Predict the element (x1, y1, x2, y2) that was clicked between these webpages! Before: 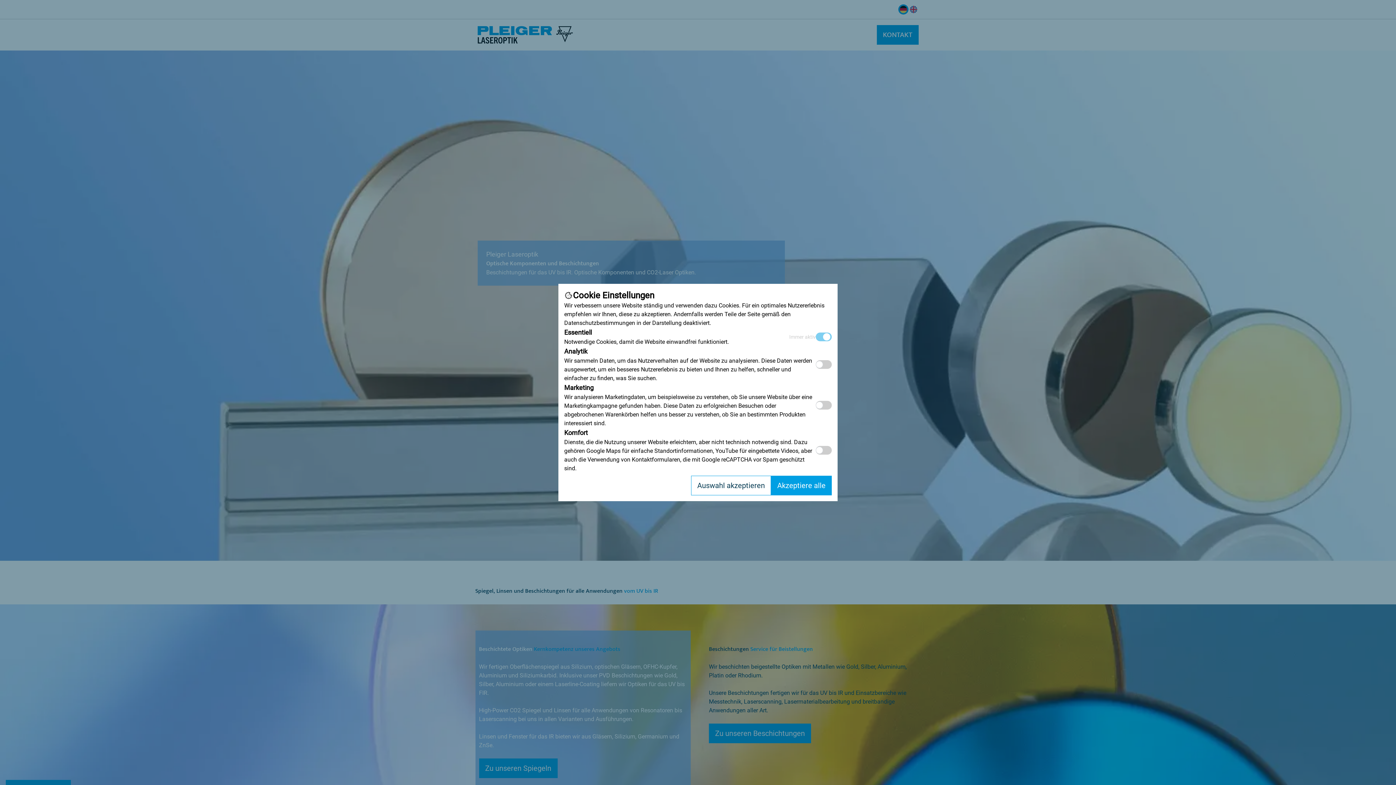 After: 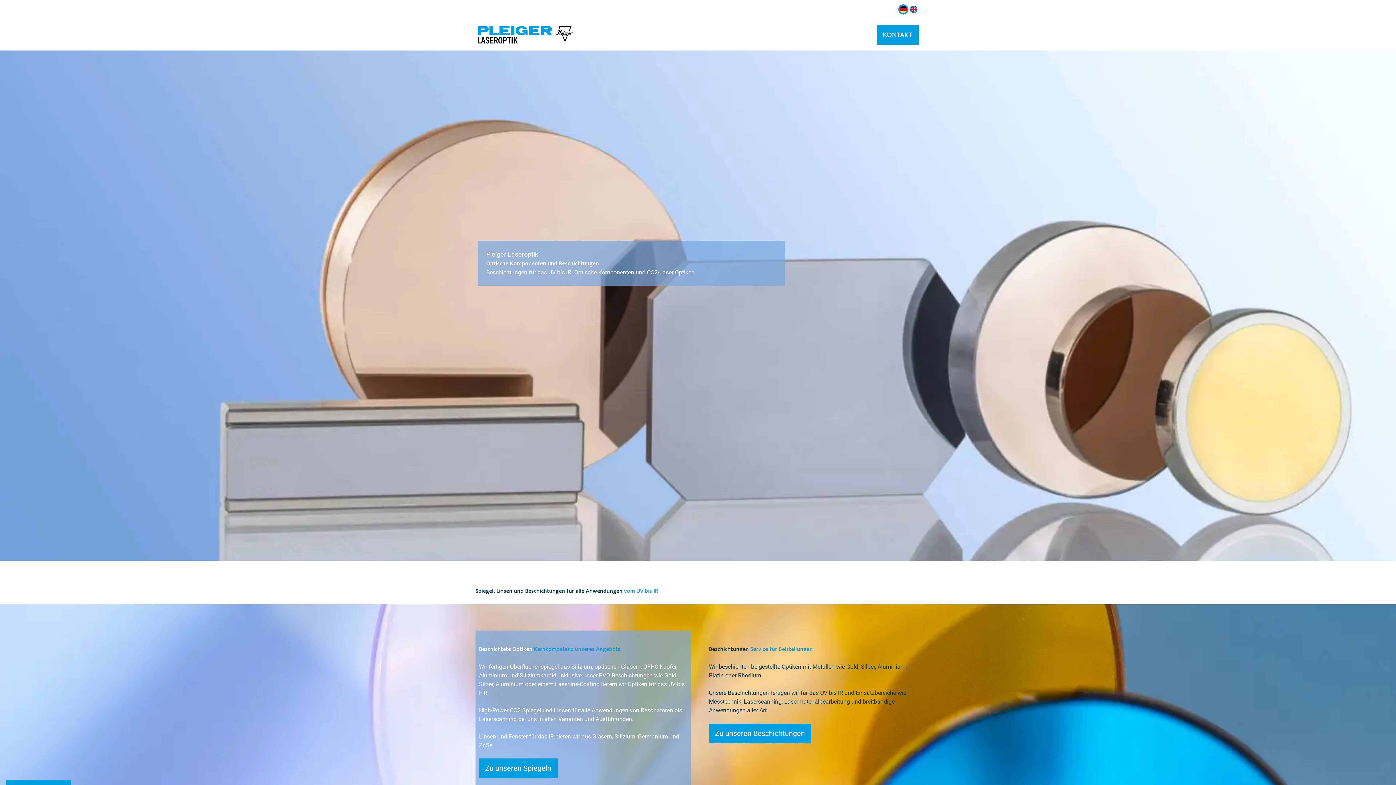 Action: bbox: (771, 476, 832, 495) label: Akzeptiere alle